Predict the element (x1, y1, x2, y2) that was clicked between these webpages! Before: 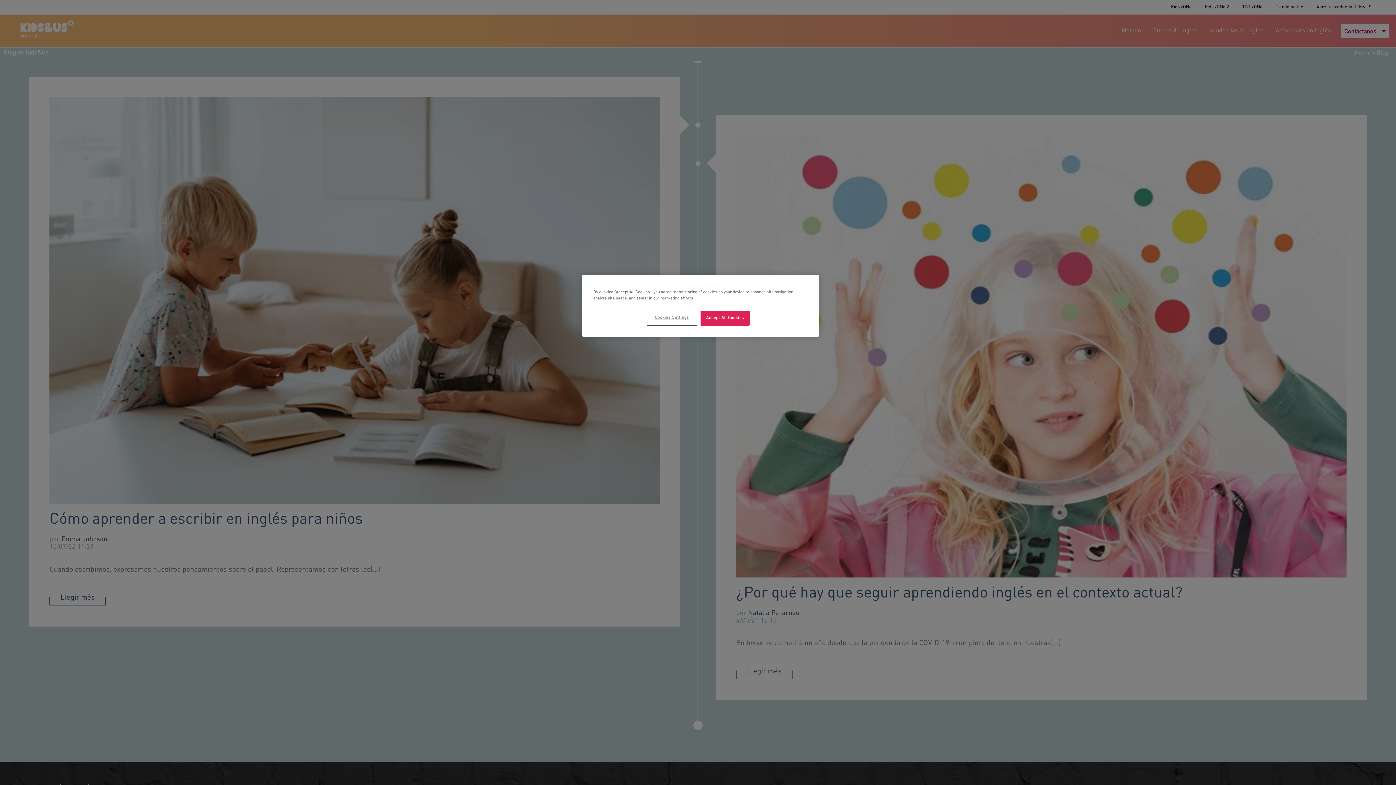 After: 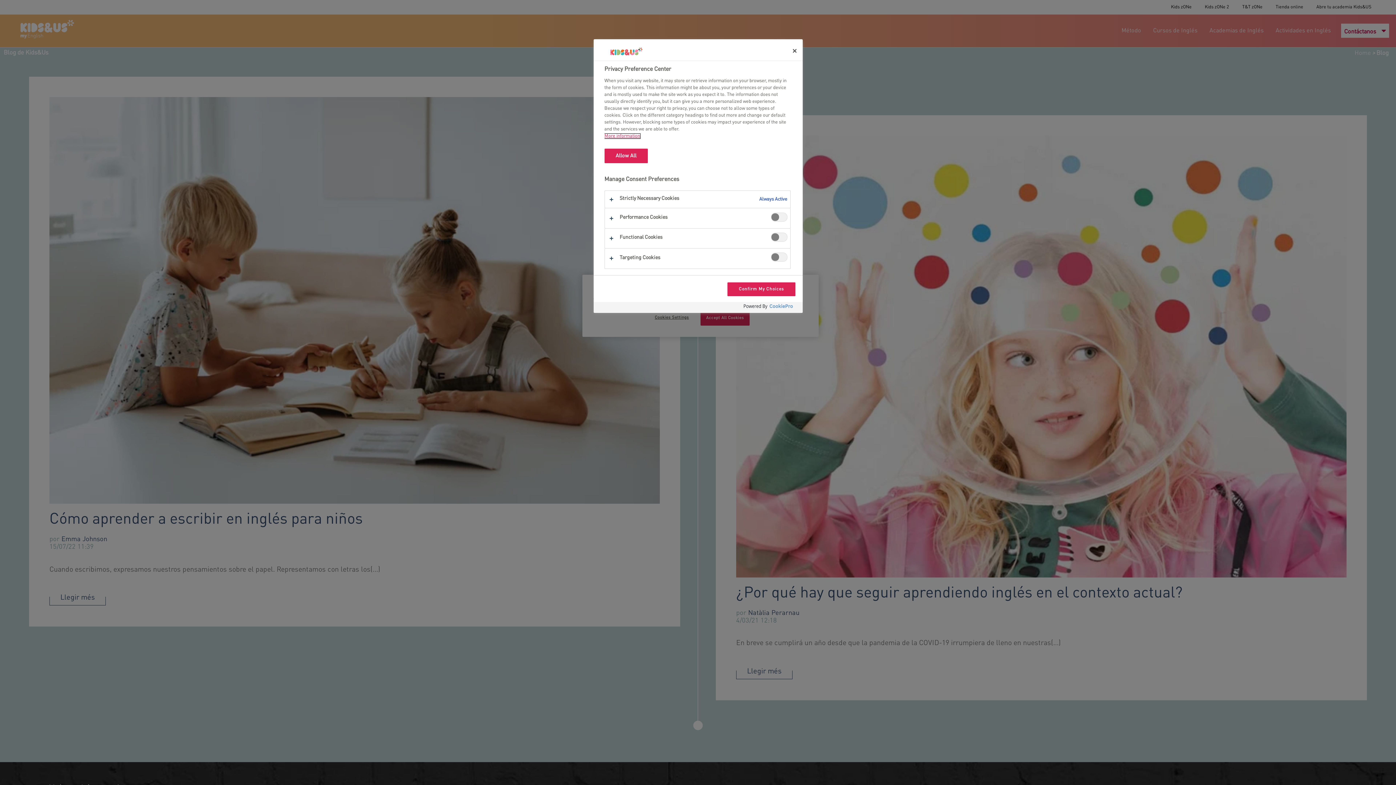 Action: label: Cookies Settings bbox: (647, 310, 696, 325)